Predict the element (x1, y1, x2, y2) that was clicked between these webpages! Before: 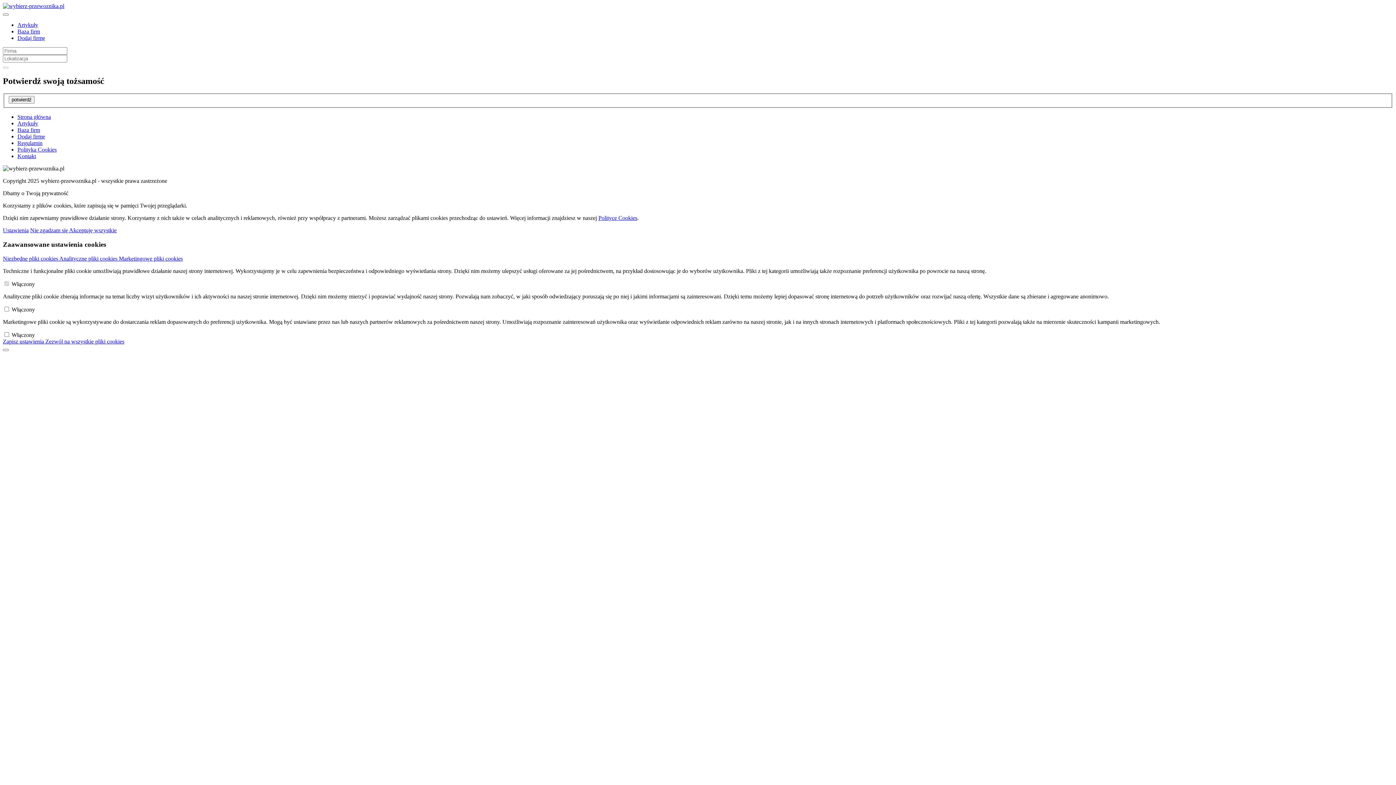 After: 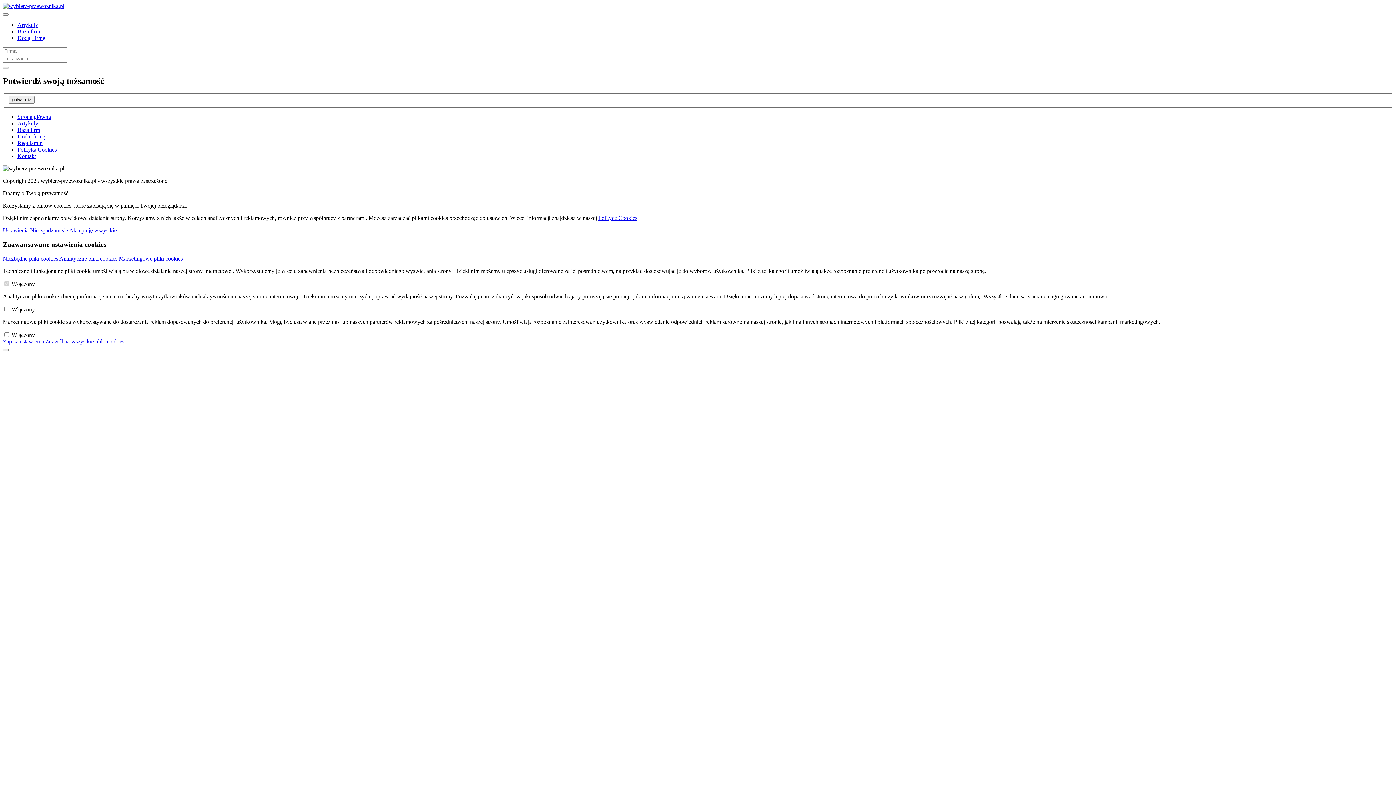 Action: bbox: (17, 153, 36, 159) label: Kontakt